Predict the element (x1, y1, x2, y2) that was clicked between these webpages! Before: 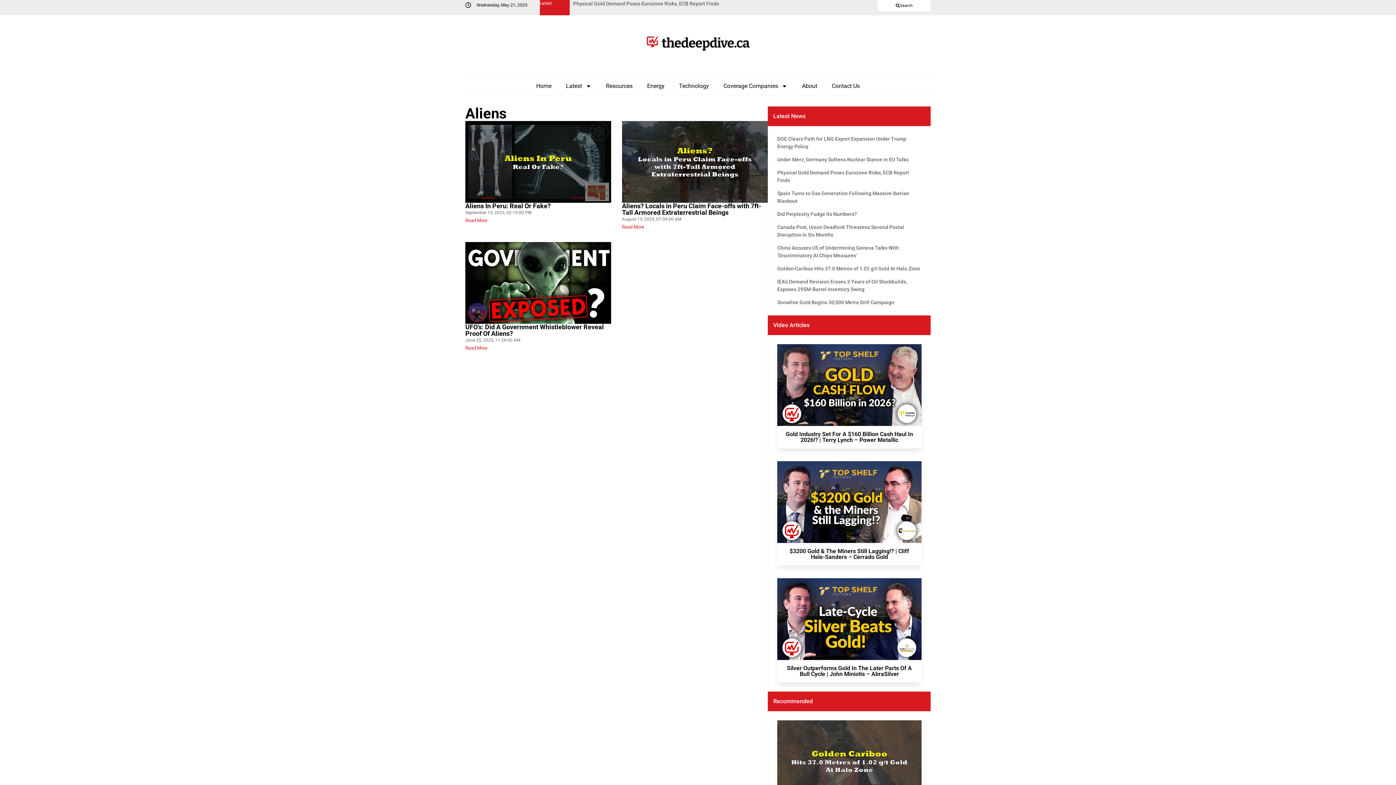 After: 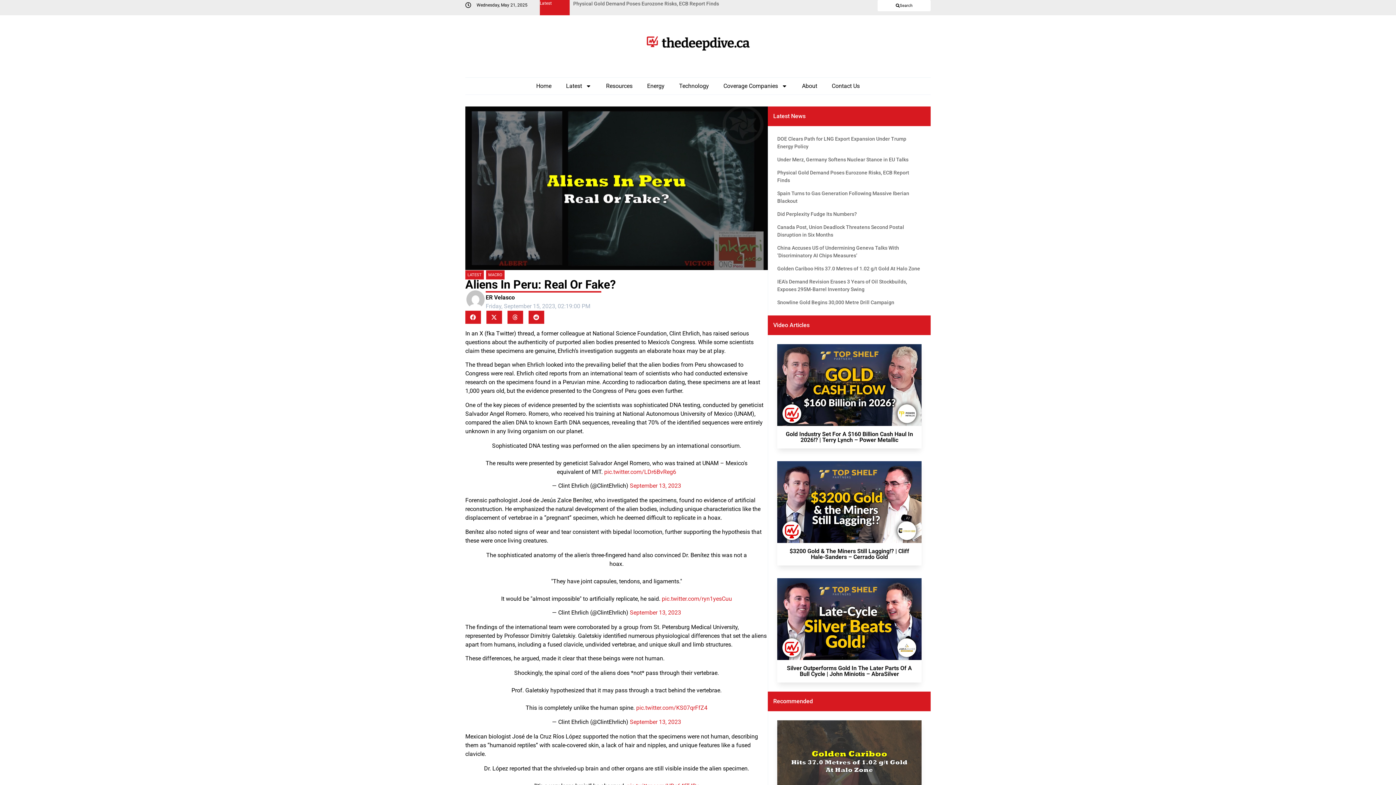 Action: bbox: (465, 121, 611, 202)